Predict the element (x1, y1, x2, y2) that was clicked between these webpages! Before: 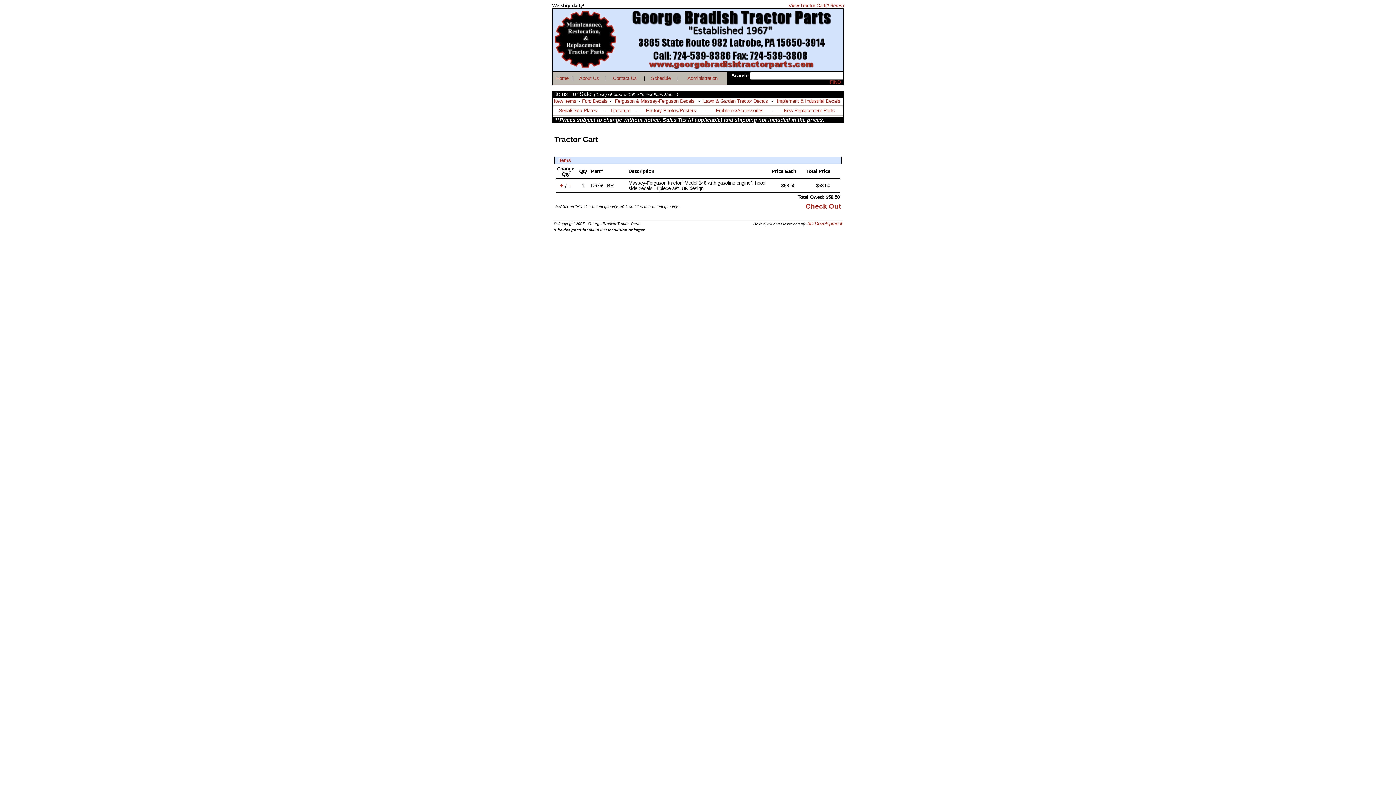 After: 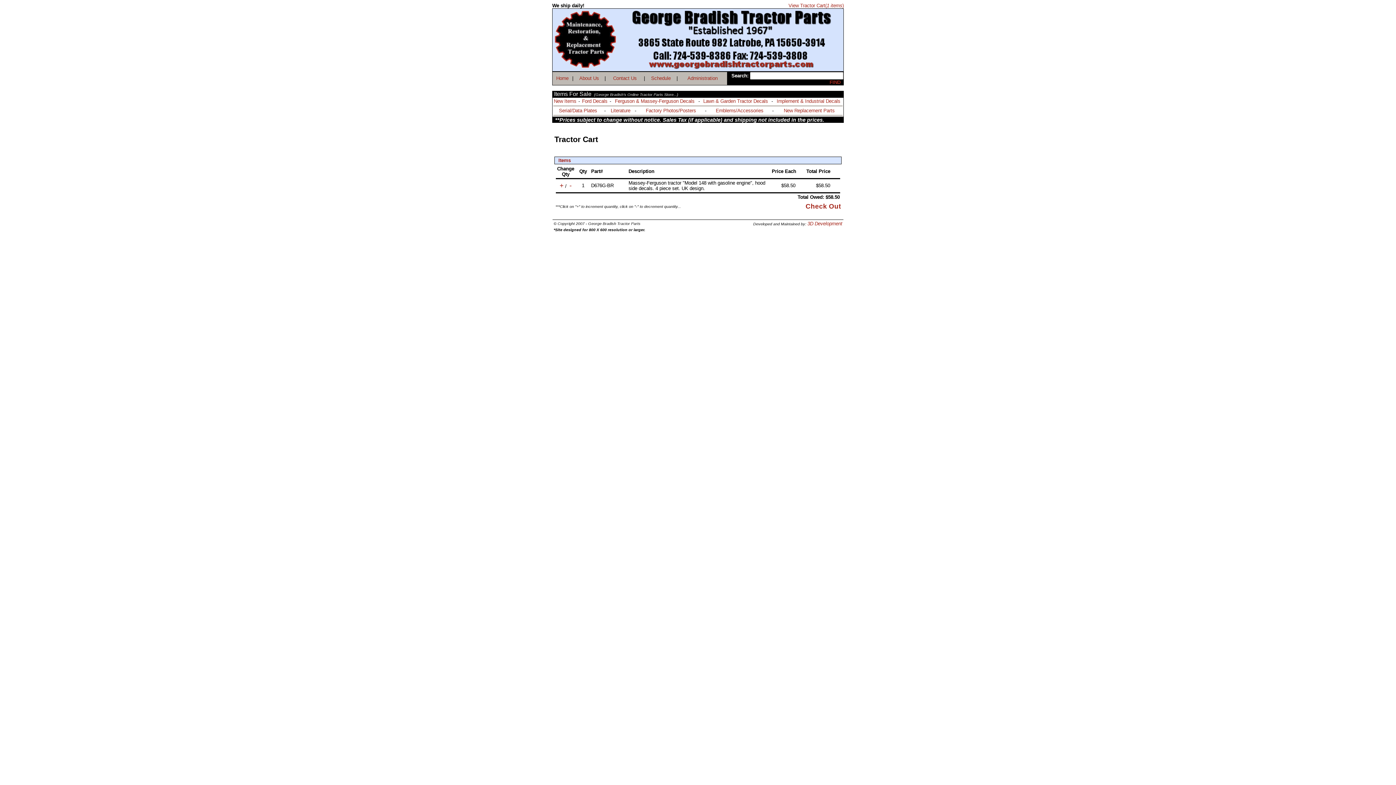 Action: bbox: (788, 2, 844, 8) label: View Tractor Cart(1 items)